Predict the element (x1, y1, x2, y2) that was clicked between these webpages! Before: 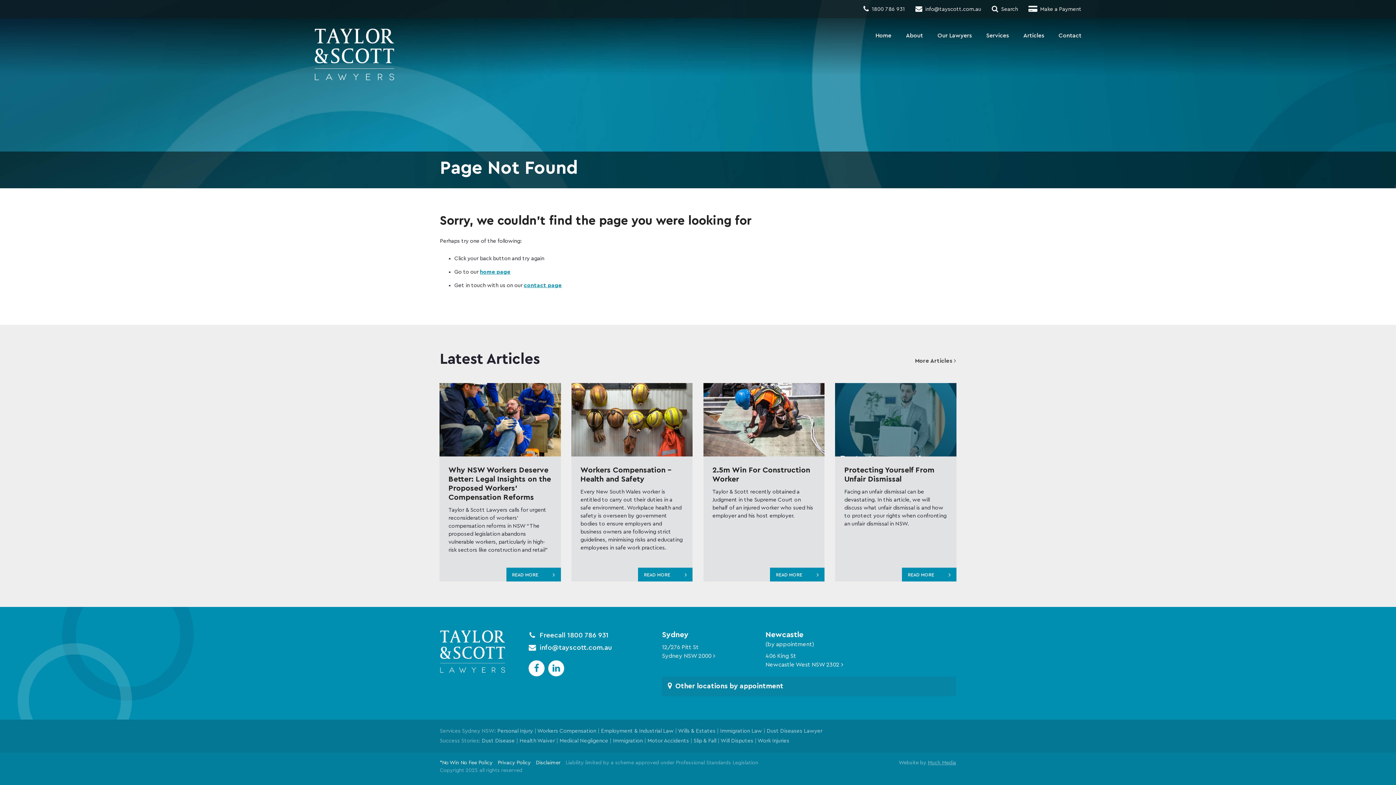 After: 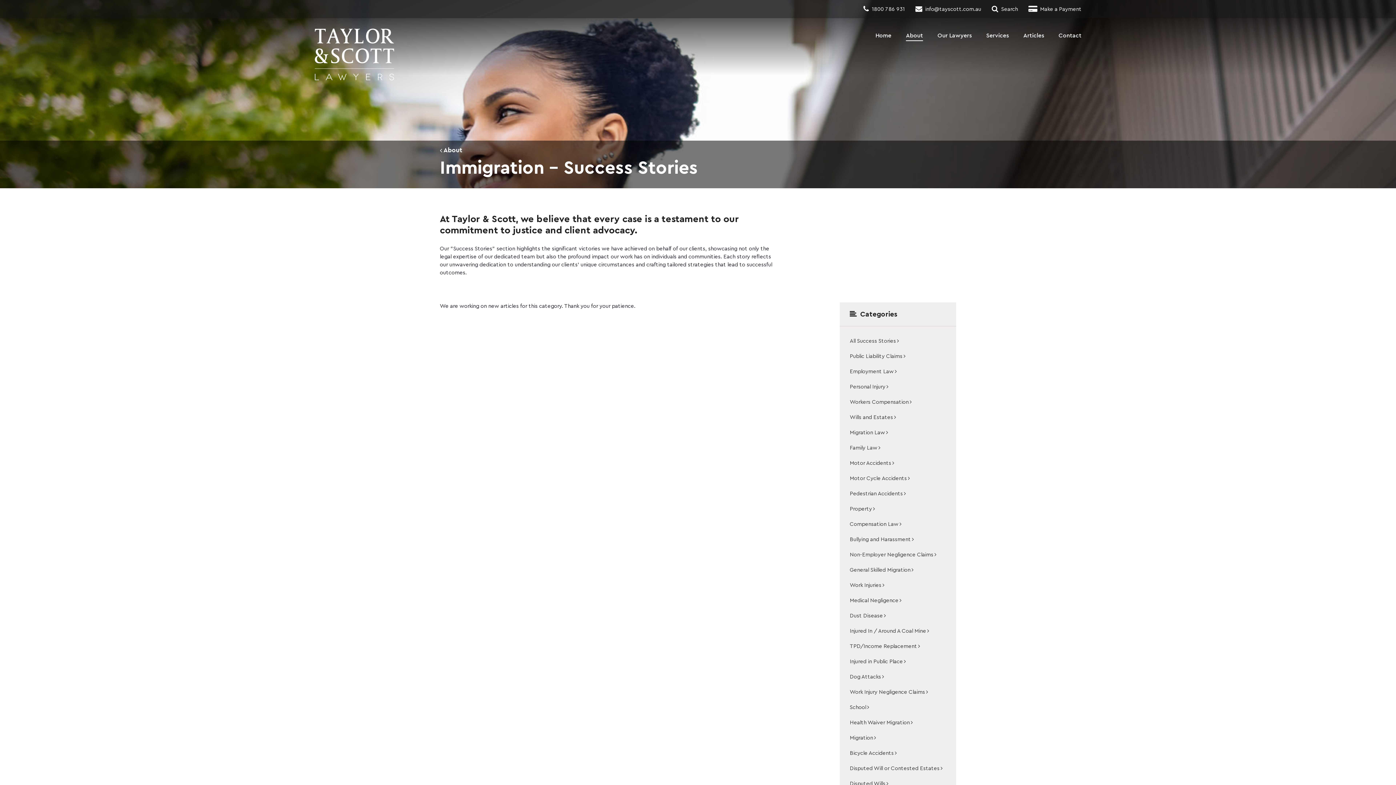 Action: label: Immigration bbox: (613, 738, 642, 744)